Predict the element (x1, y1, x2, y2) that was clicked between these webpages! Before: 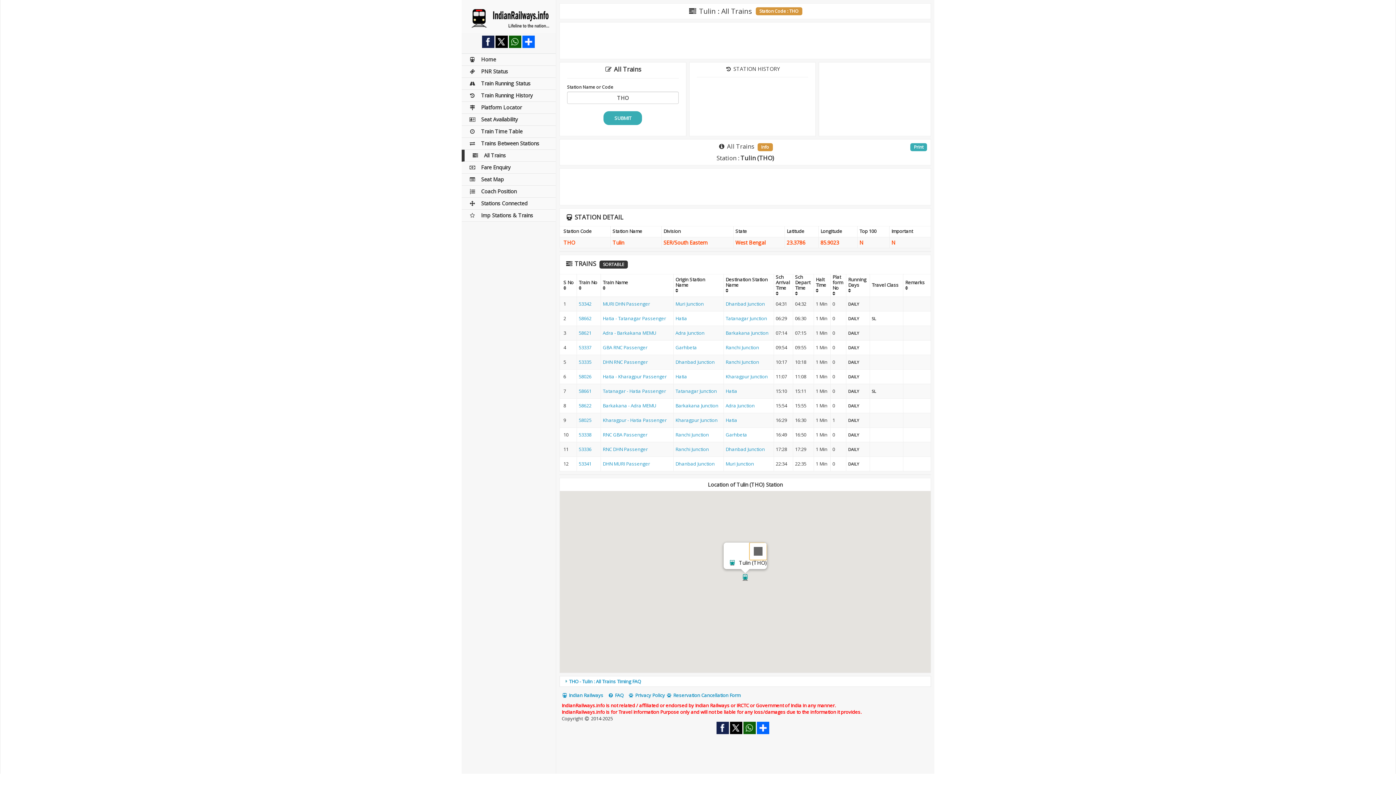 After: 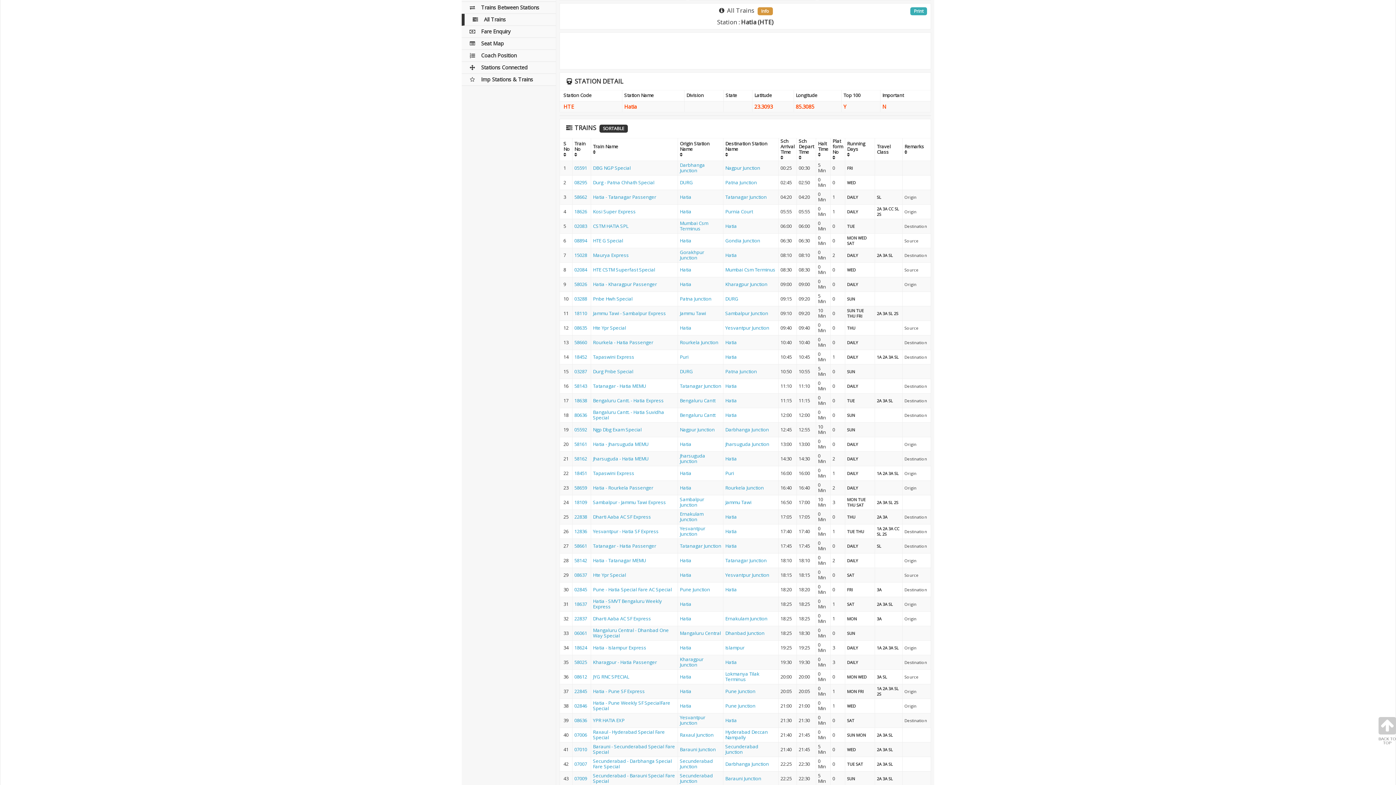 Action: bbox: (675, 315, 687, 321) label: Hatia